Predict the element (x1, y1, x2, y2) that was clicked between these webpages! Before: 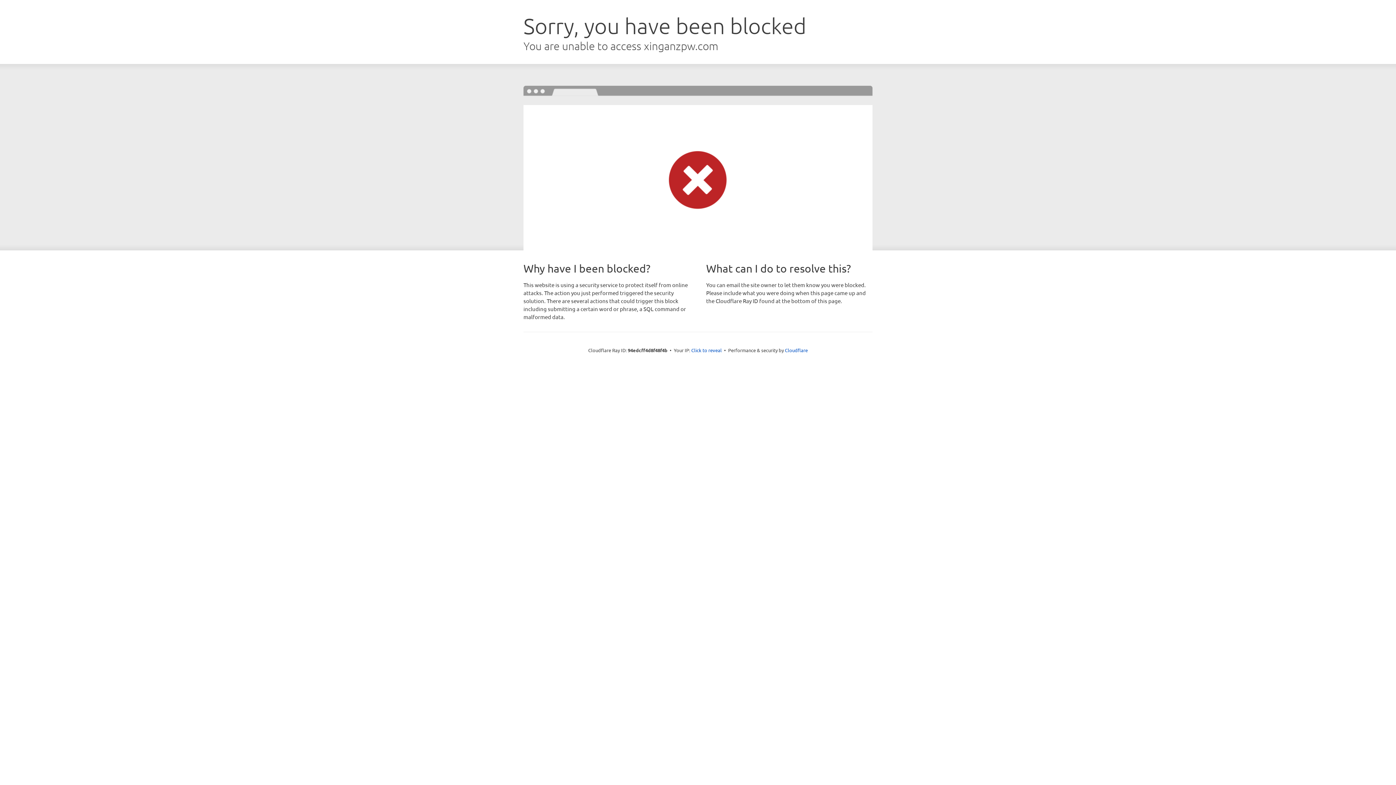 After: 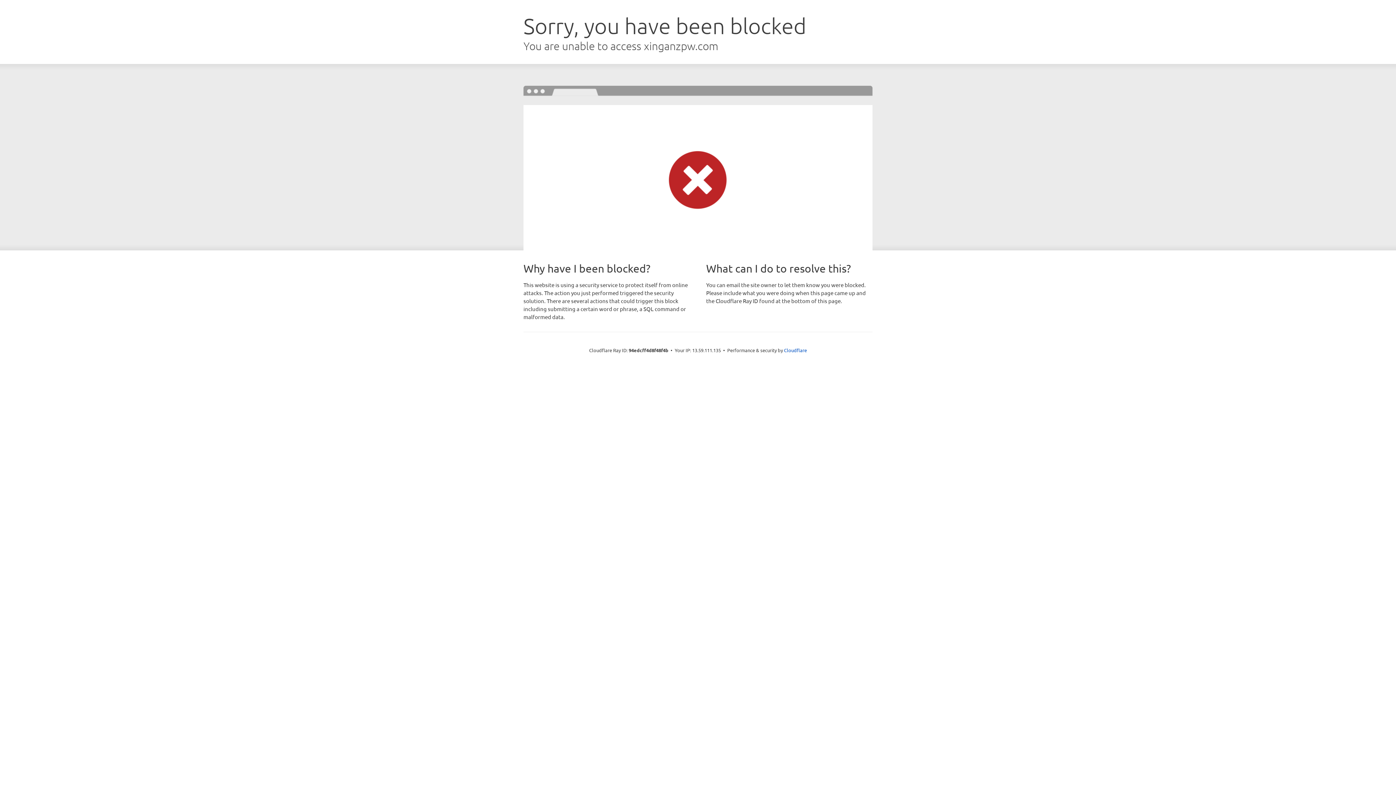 Action: bbox: (691, 346, 722, 353) label: Click to reveal